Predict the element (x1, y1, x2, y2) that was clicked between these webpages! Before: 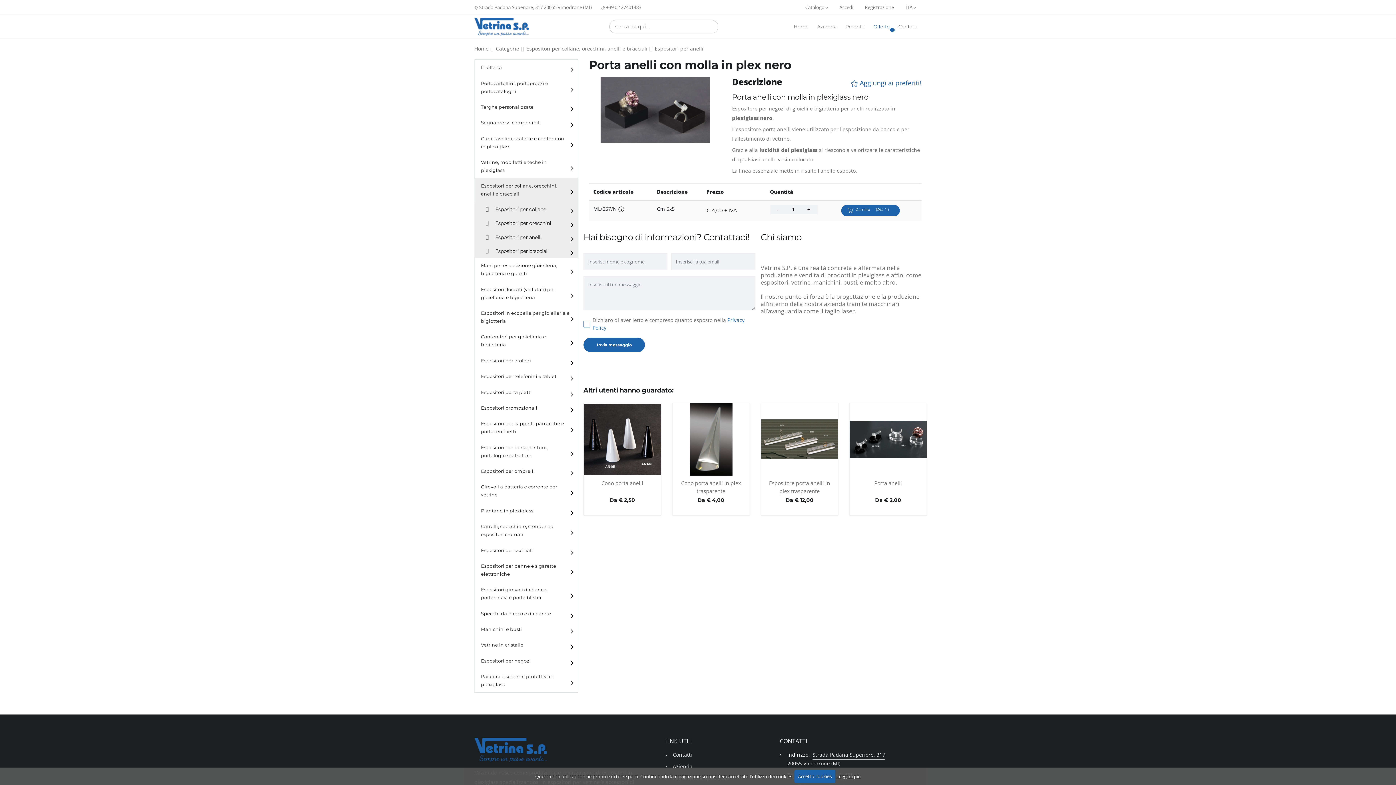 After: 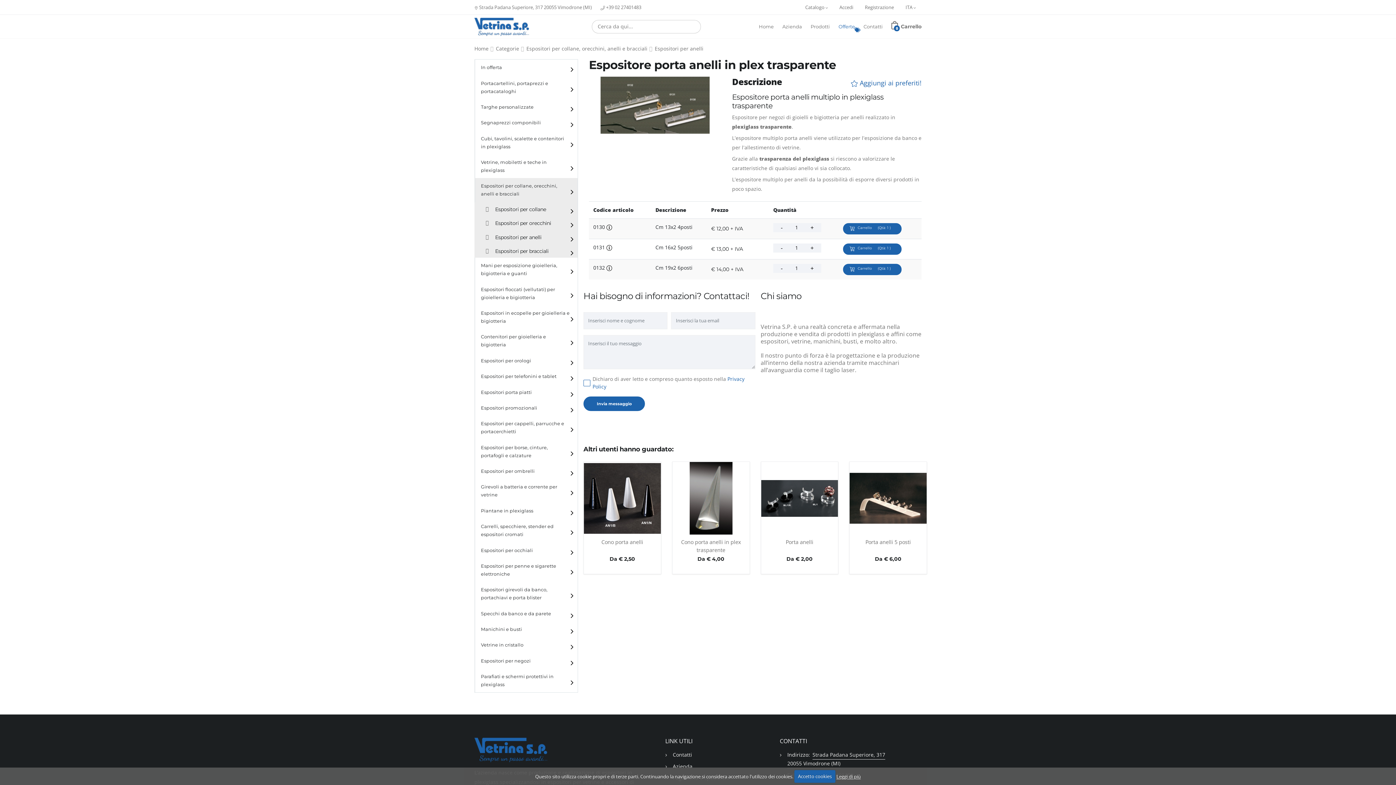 Action: bbox: (764, 479, 834, 497) label: Espositore porta anelli in plex trasparente